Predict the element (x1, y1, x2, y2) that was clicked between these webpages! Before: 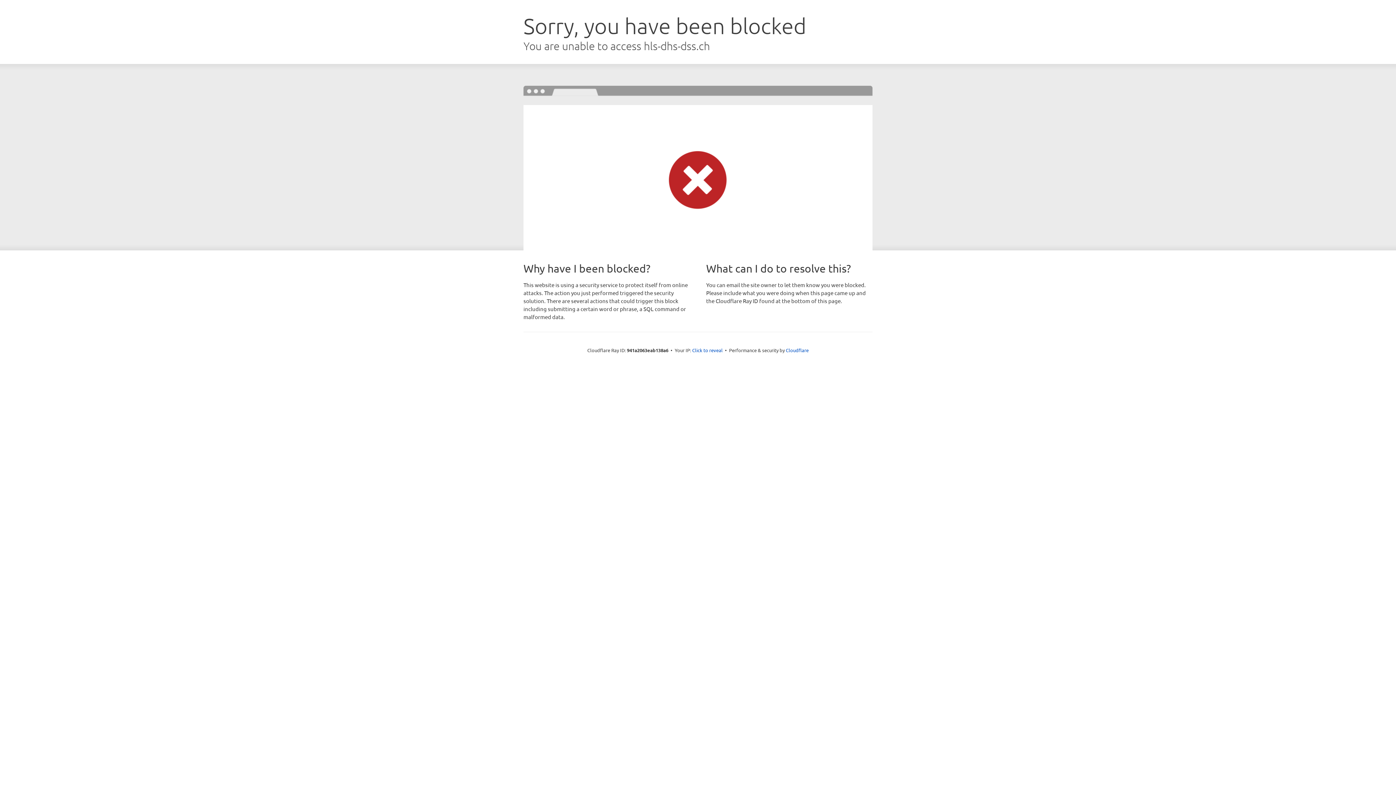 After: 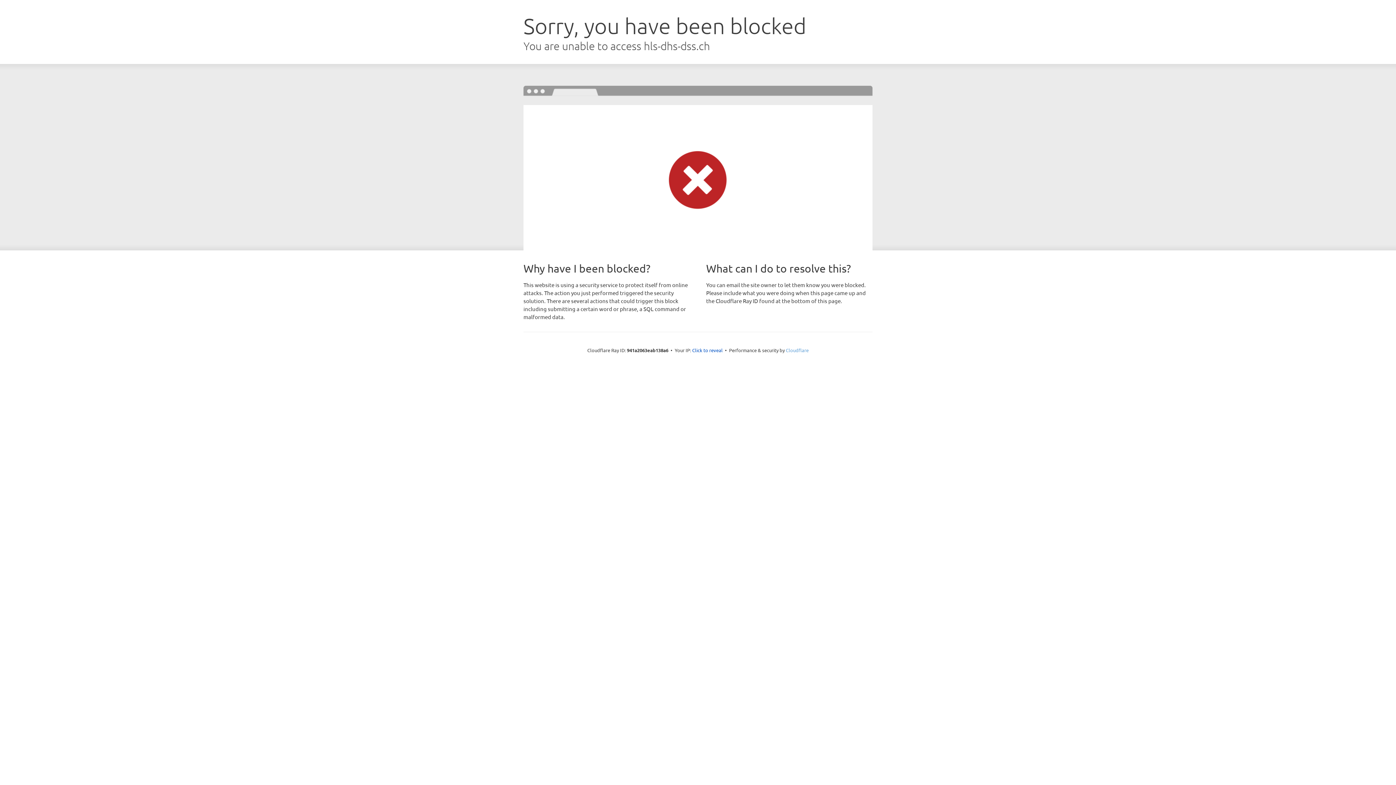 Action: bbox: (786, 347, 808, 353) label: Cloudflare